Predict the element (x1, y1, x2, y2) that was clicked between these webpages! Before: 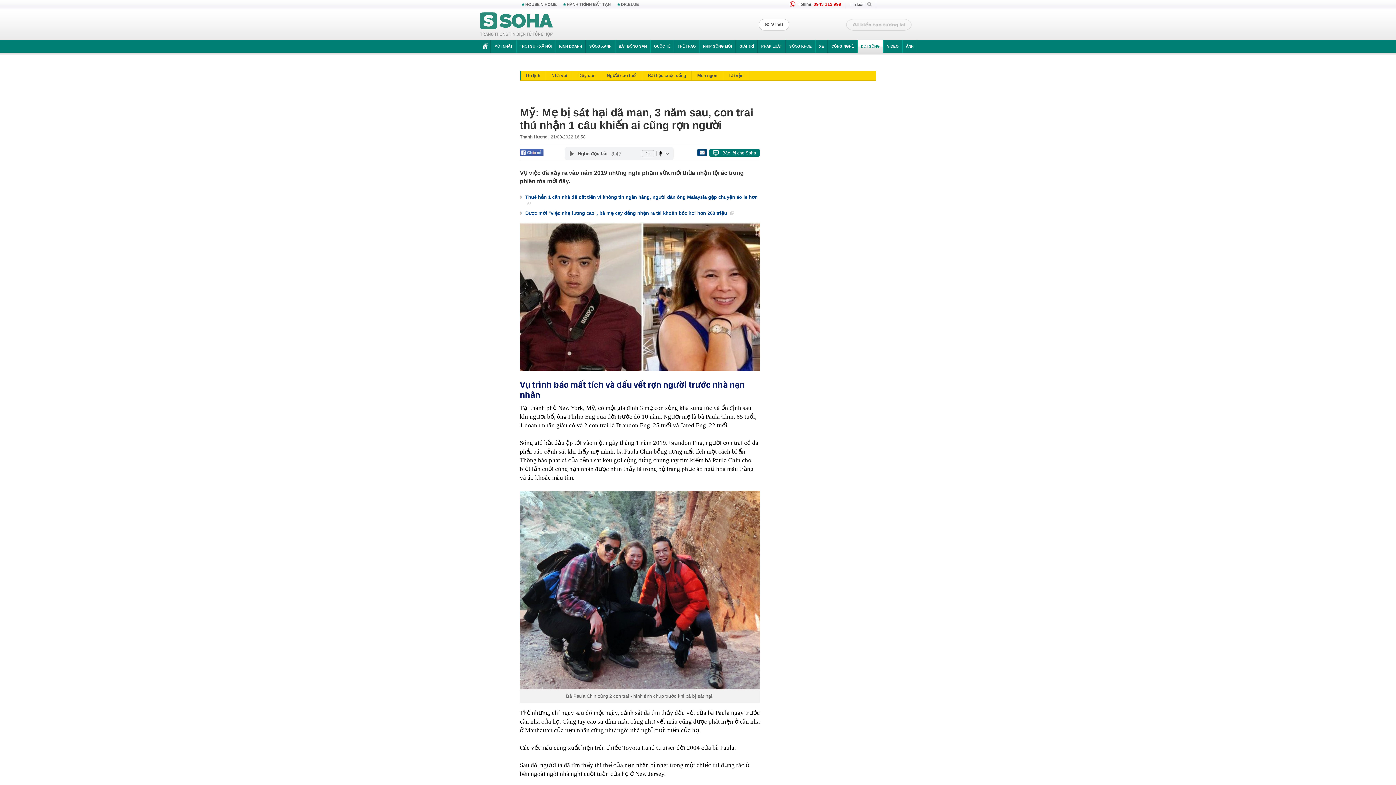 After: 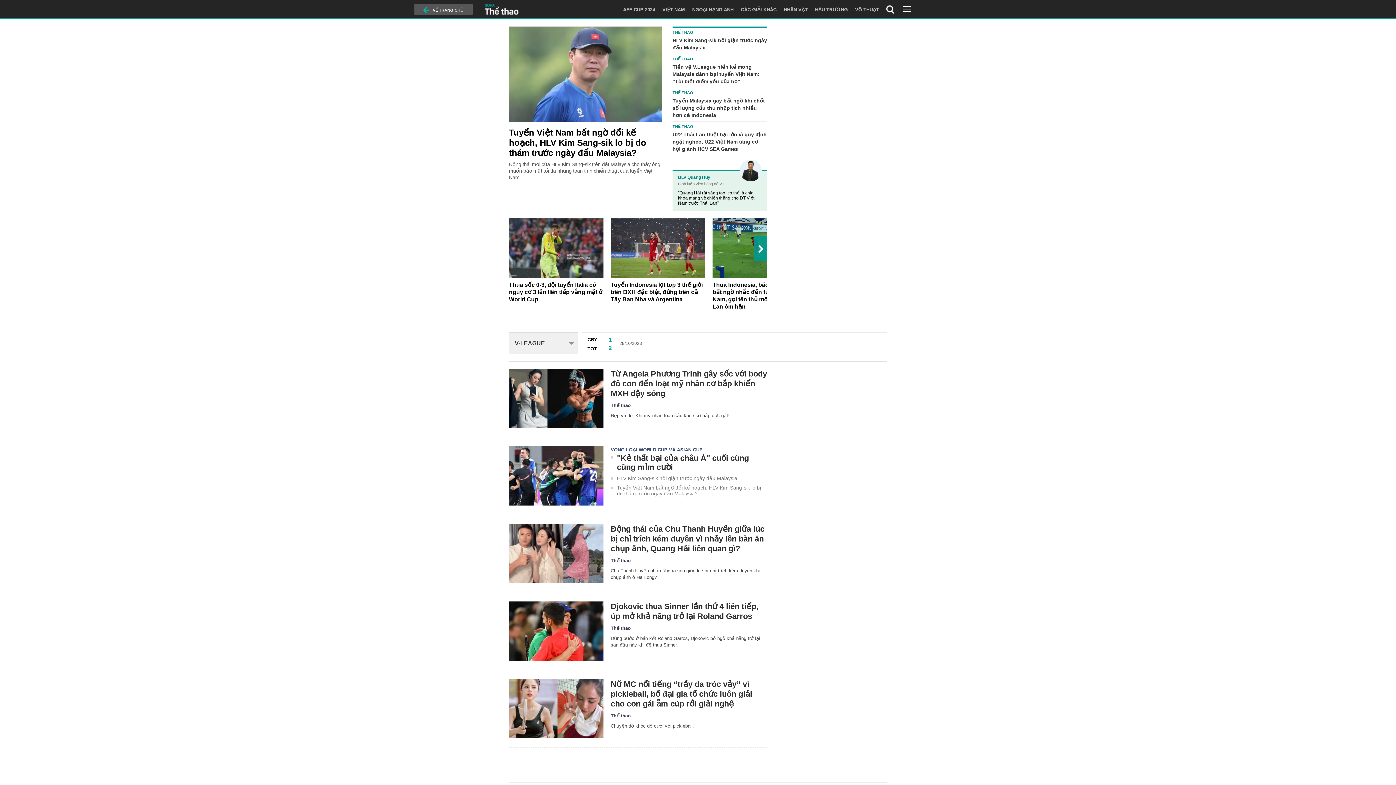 Action: label: THỂ THAO bbox: (674, 40, 699, 52)